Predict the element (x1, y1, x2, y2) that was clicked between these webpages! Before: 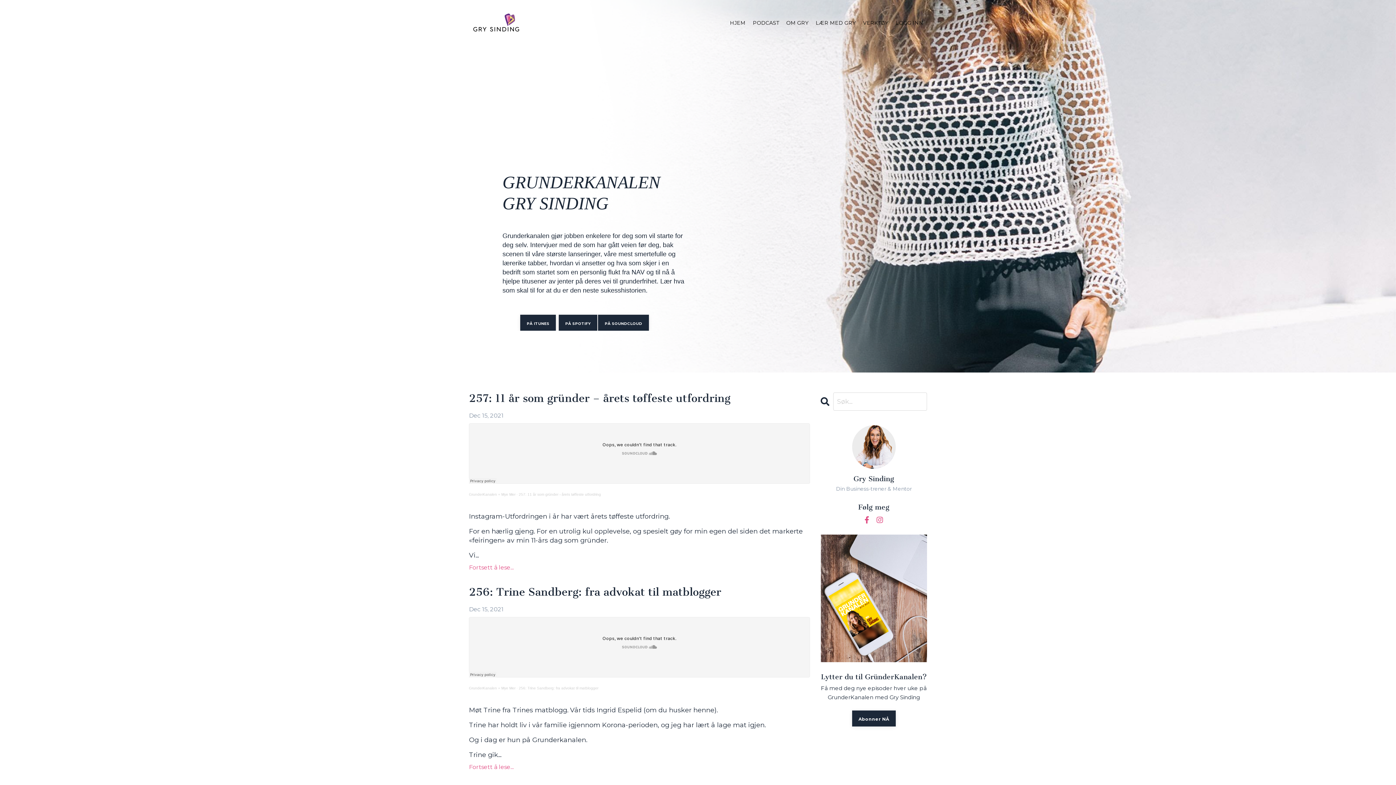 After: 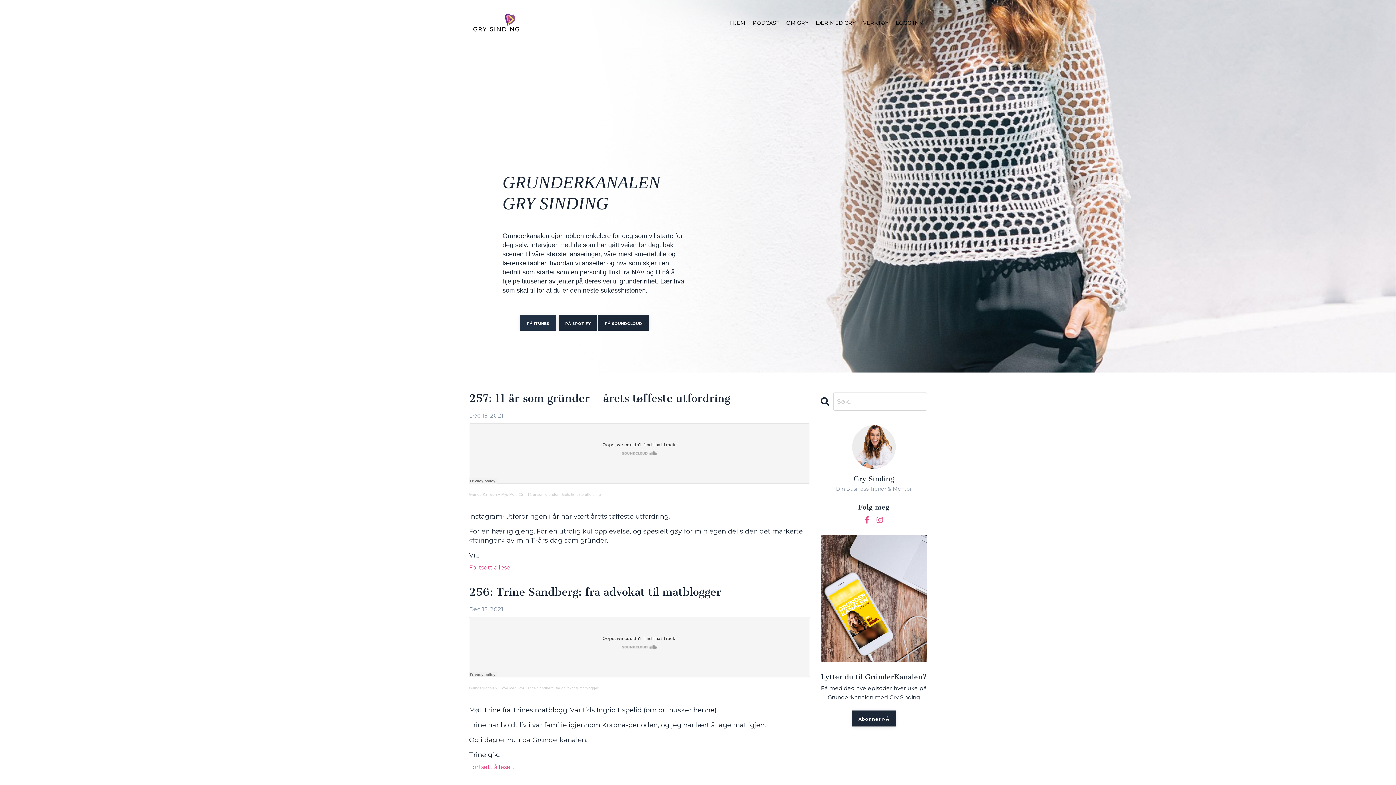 Action: bbox: (520, 315, 556, 331) label: PÅ ITUNES